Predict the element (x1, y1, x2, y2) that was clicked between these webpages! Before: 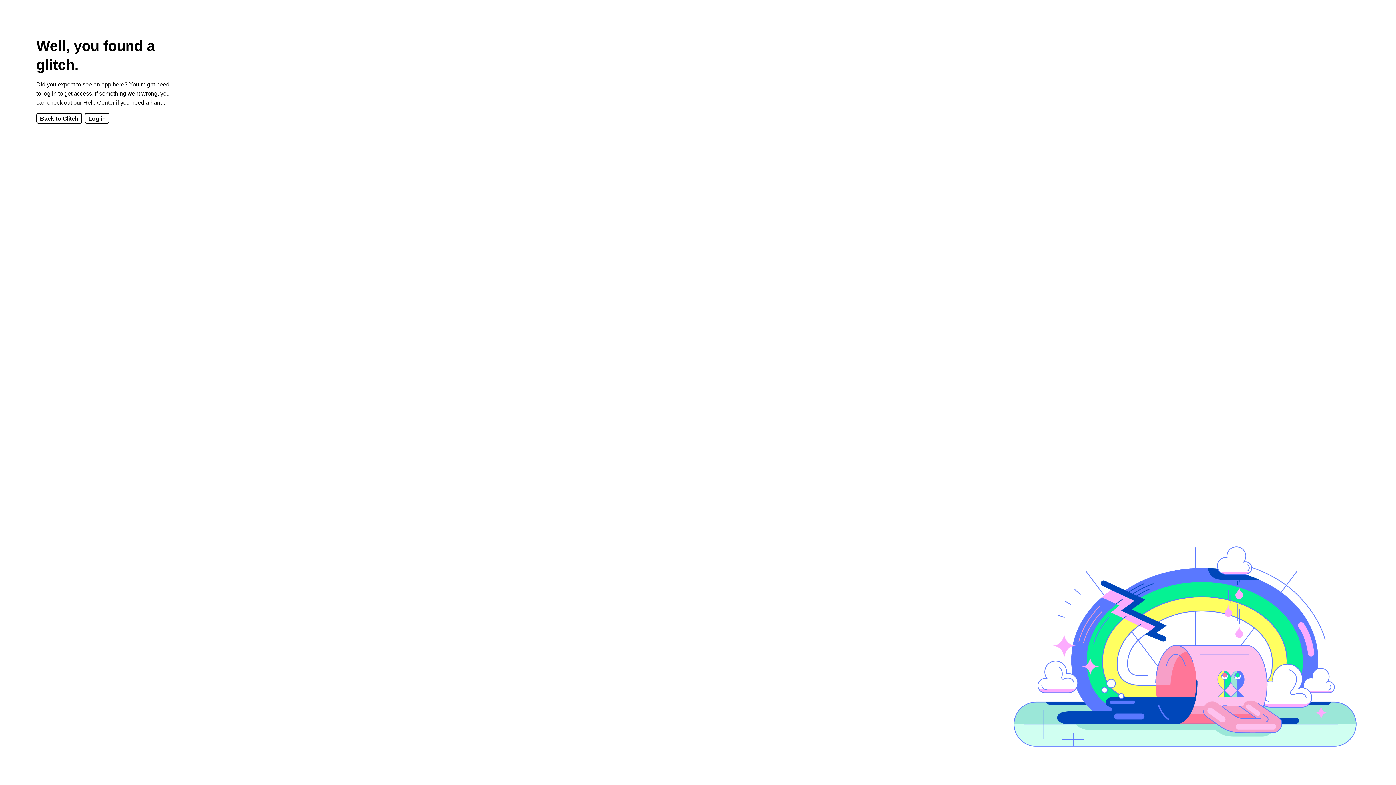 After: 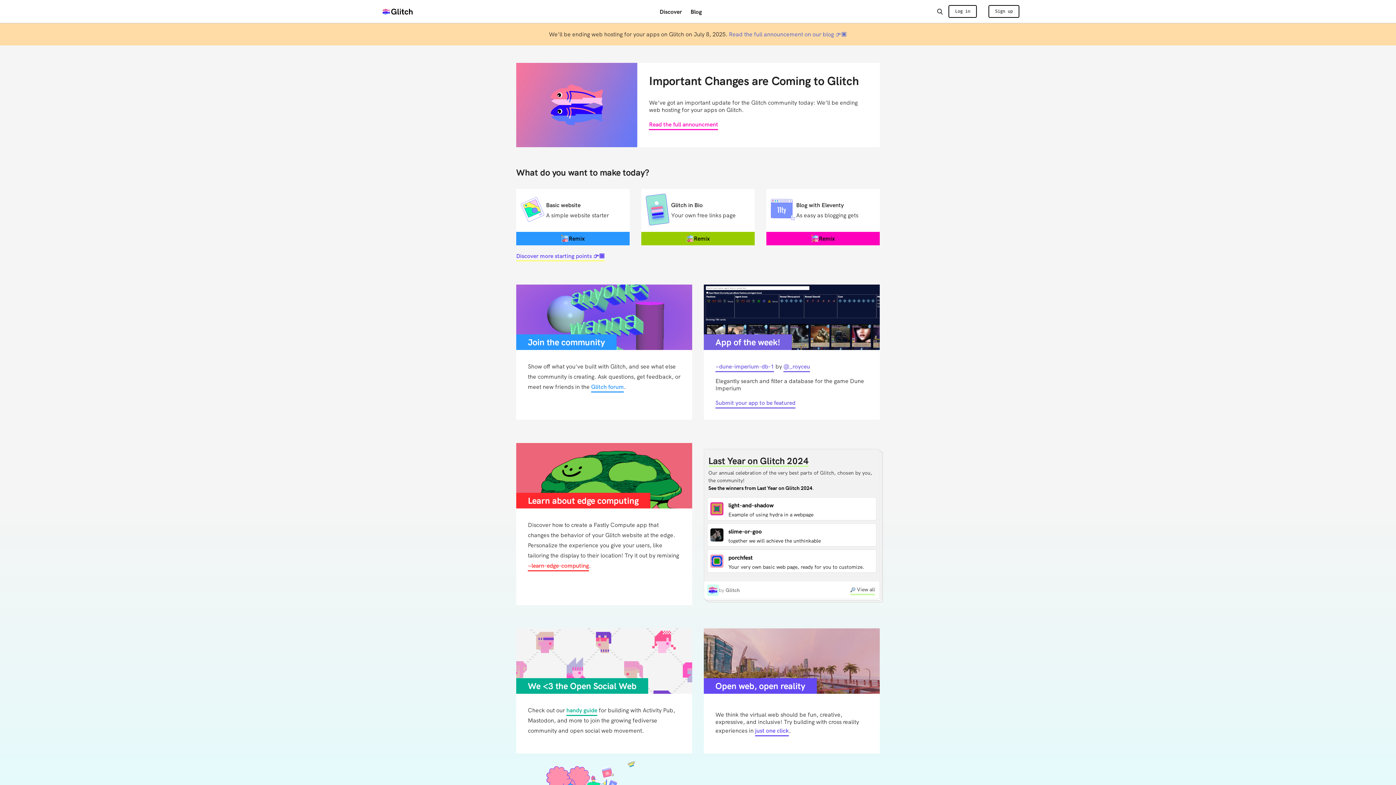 Action: label: Back to Glitch bbox: (36, 113, 82, 123)